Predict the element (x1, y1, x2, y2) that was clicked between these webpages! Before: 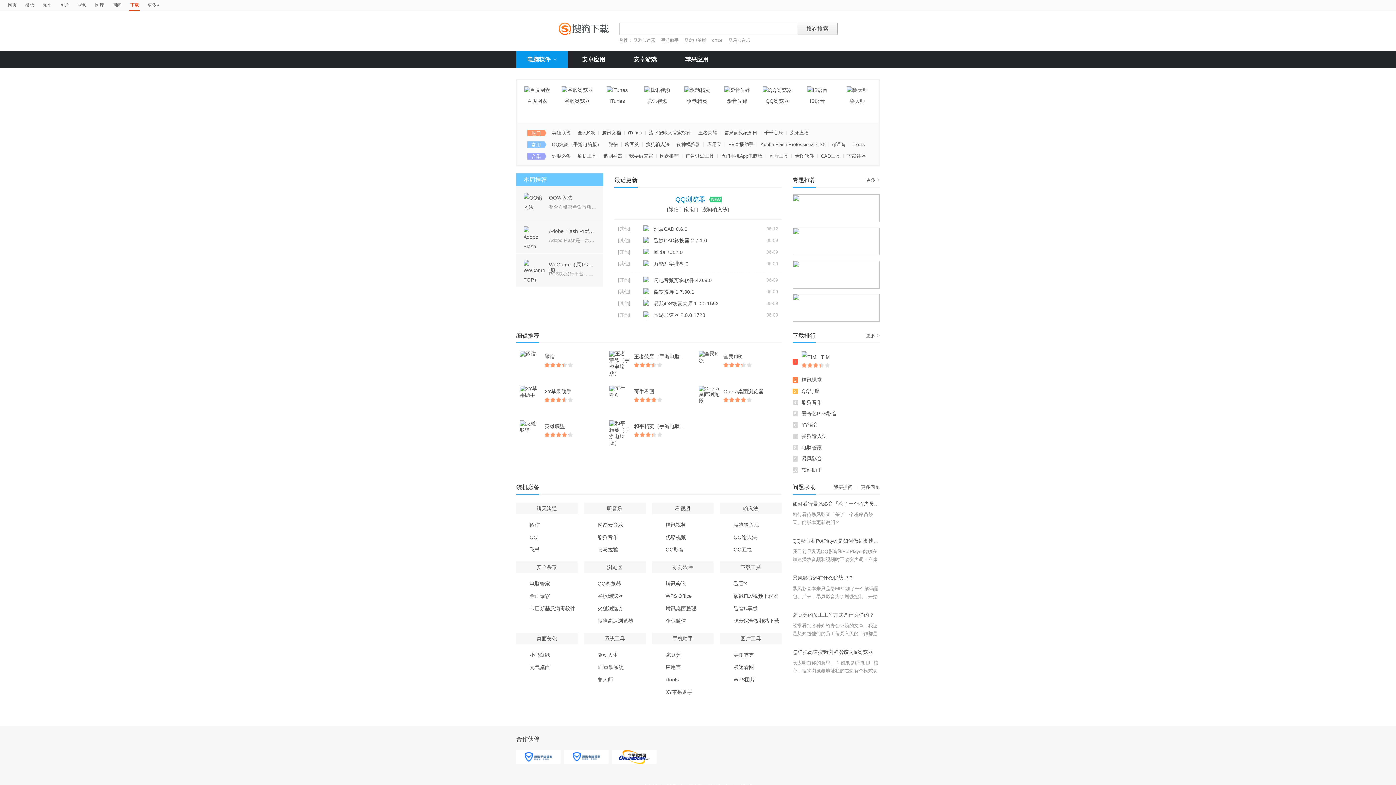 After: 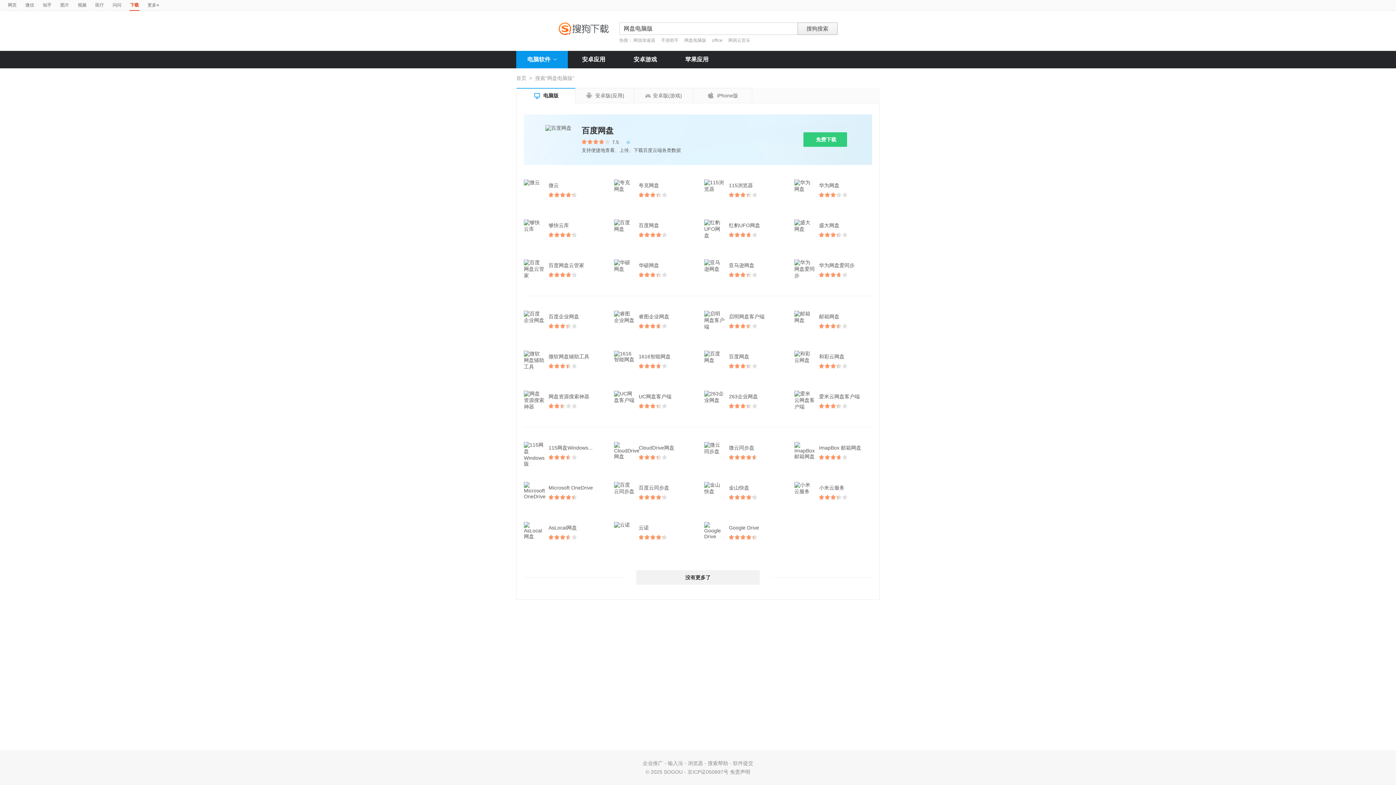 Action: bbox: (684, 37, 706, 42) label: 网盘电脑版